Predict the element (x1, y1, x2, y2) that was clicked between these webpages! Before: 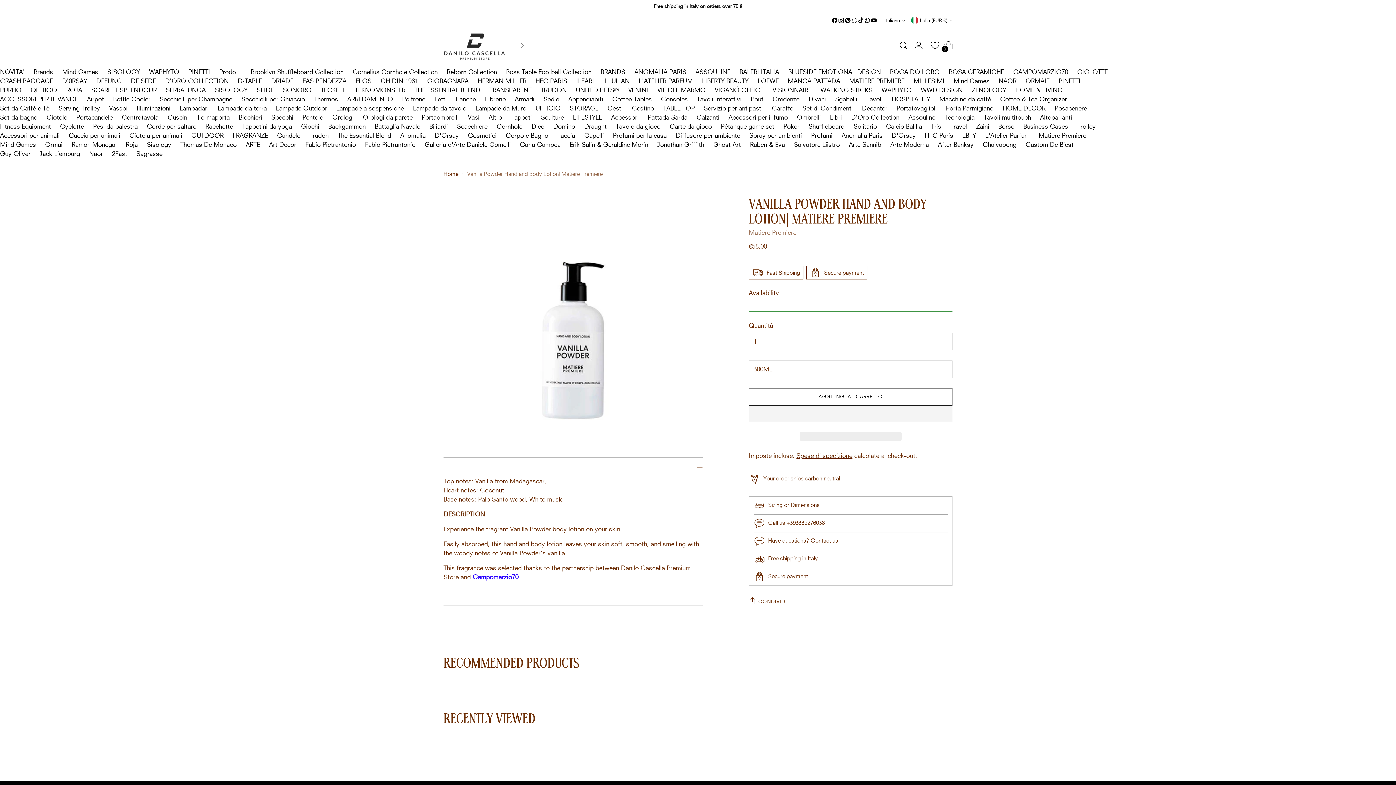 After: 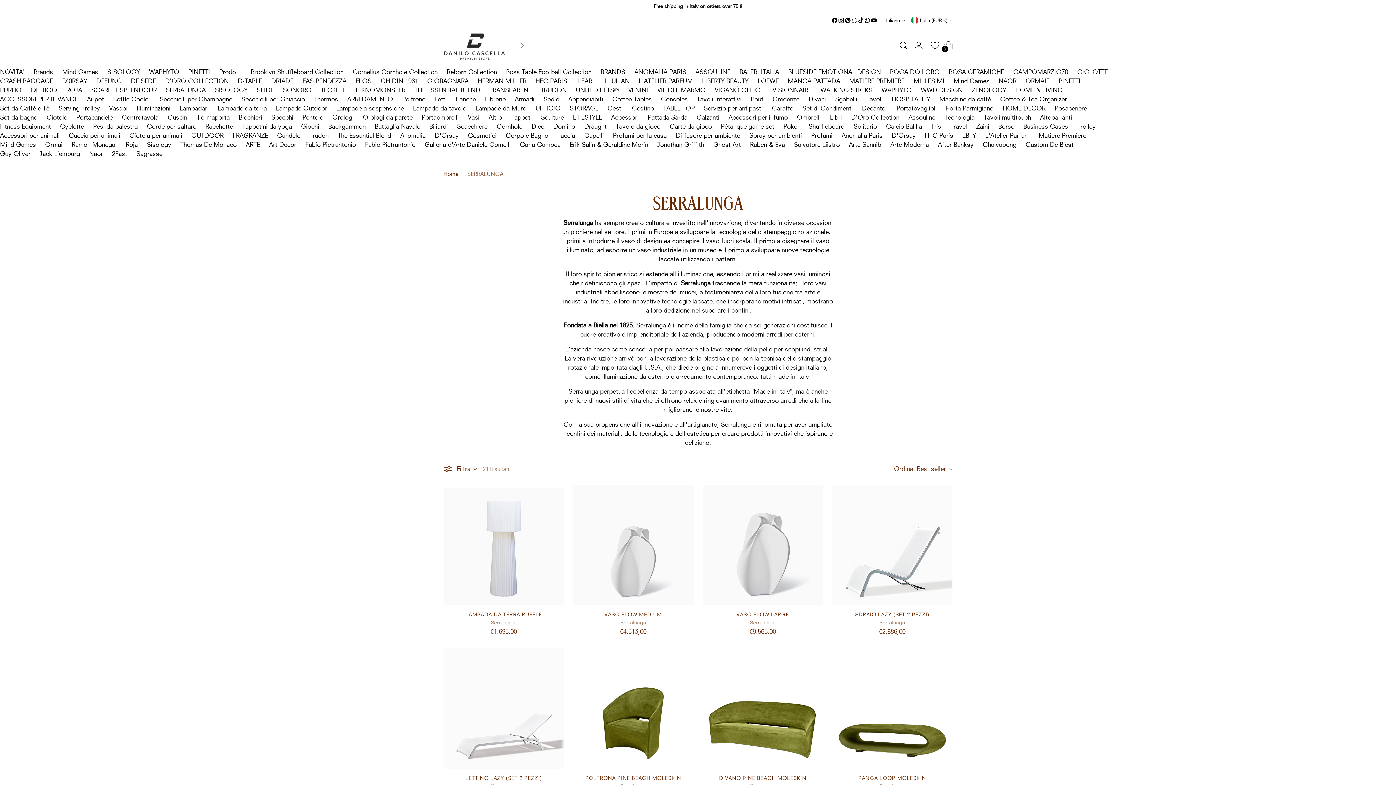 Action: bbox: (165, 86, 205, 93) label: SERRALUNGA